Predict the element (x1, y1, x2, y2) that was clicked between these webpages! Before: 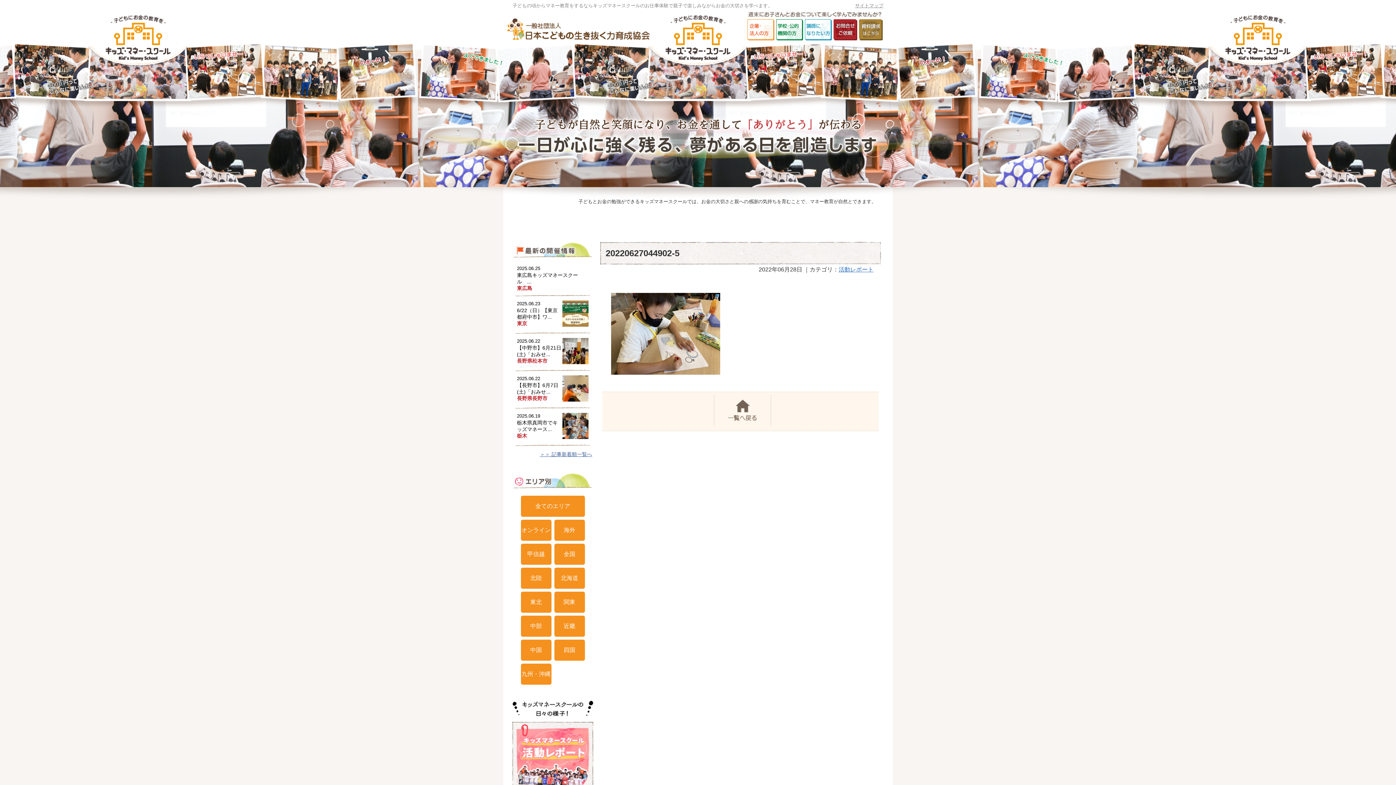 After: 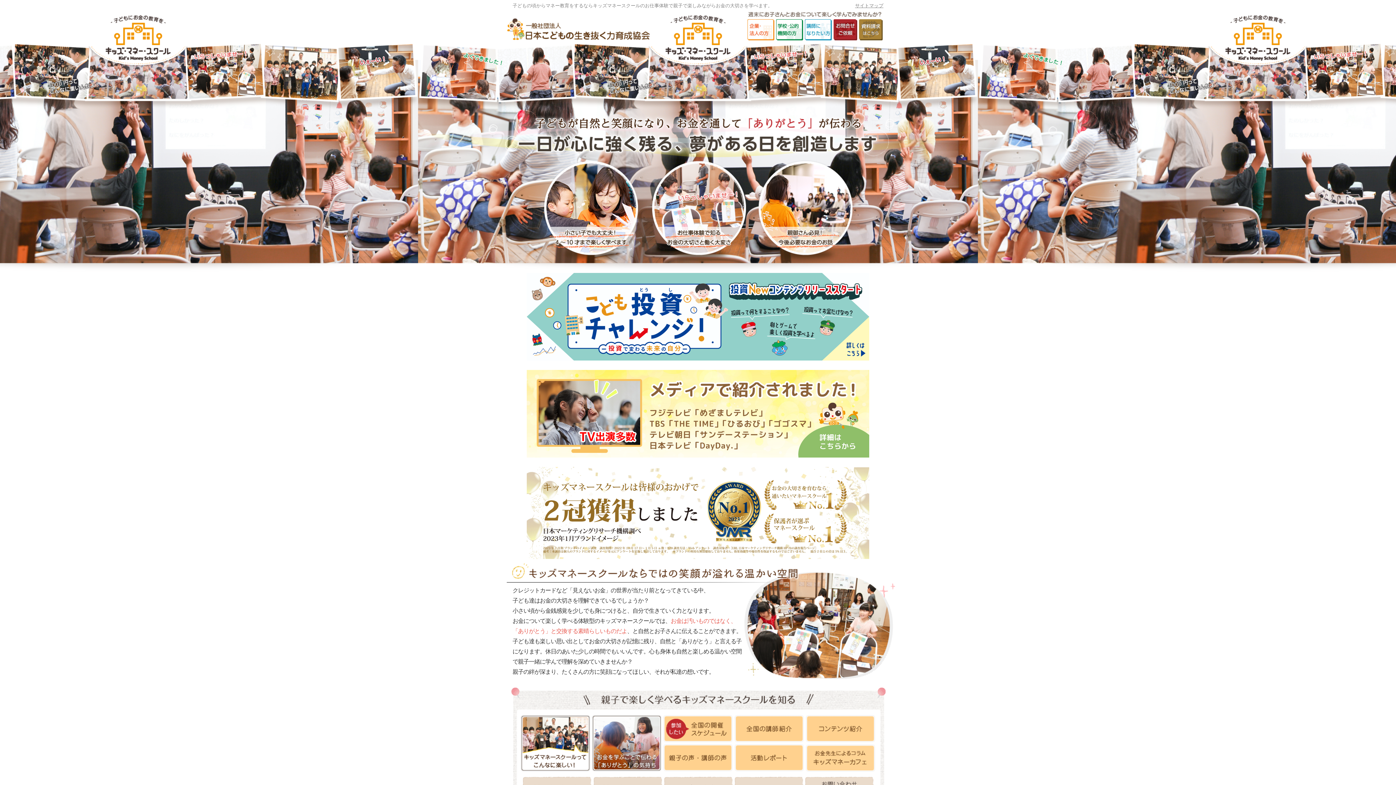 Action: label: 活動レポート bbox: (838, 266, 873, 272)